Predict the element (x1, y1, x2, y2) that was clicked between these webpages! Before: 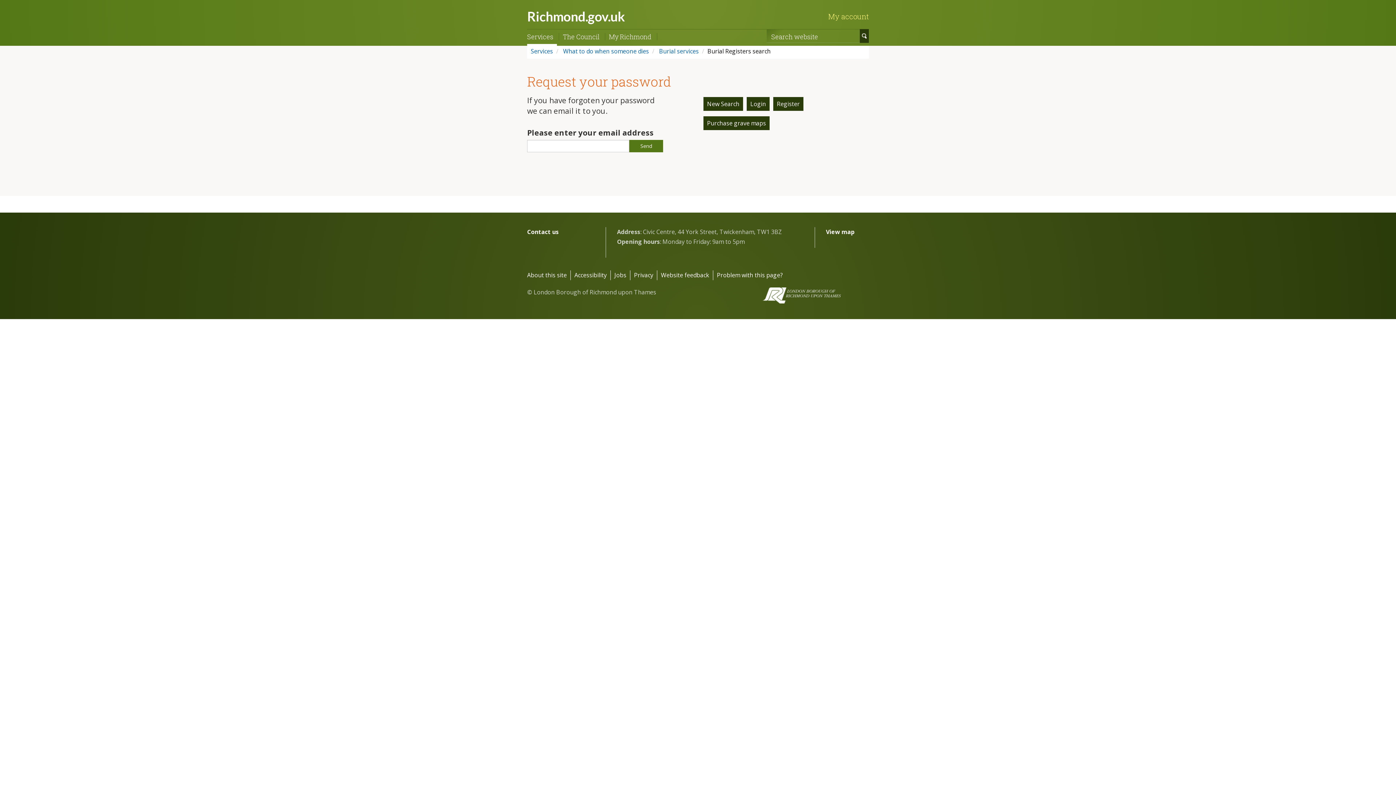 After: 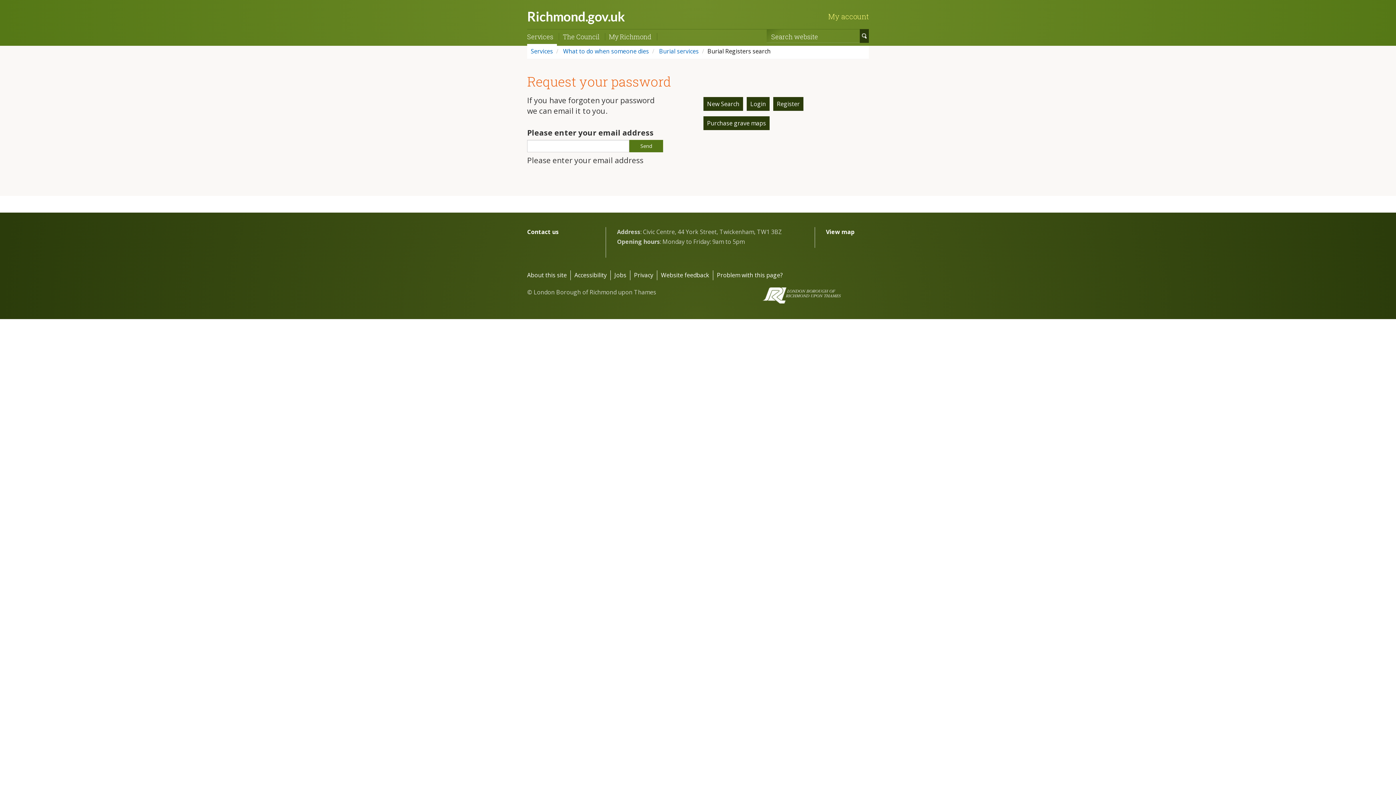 Action: bbox: (629, 140, 663, 152) label: Send